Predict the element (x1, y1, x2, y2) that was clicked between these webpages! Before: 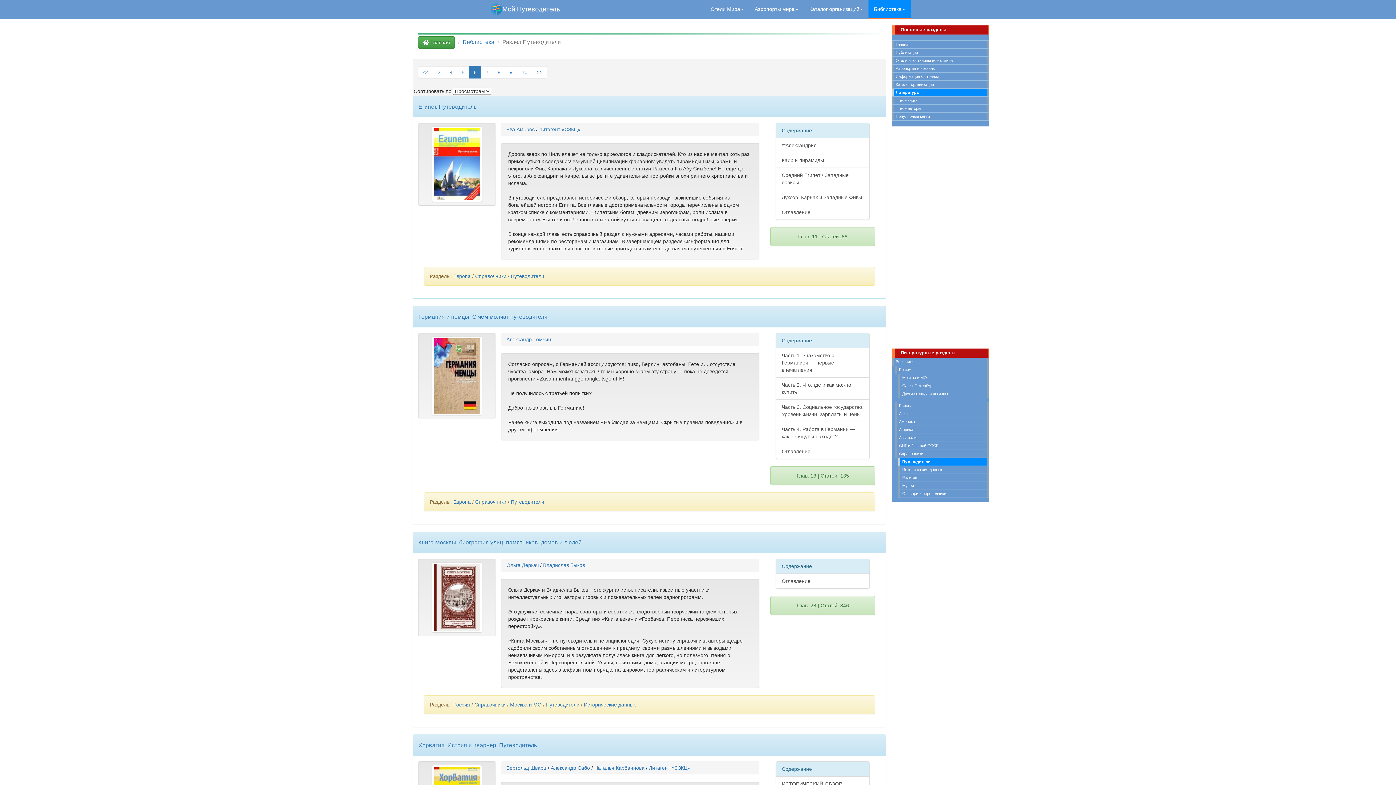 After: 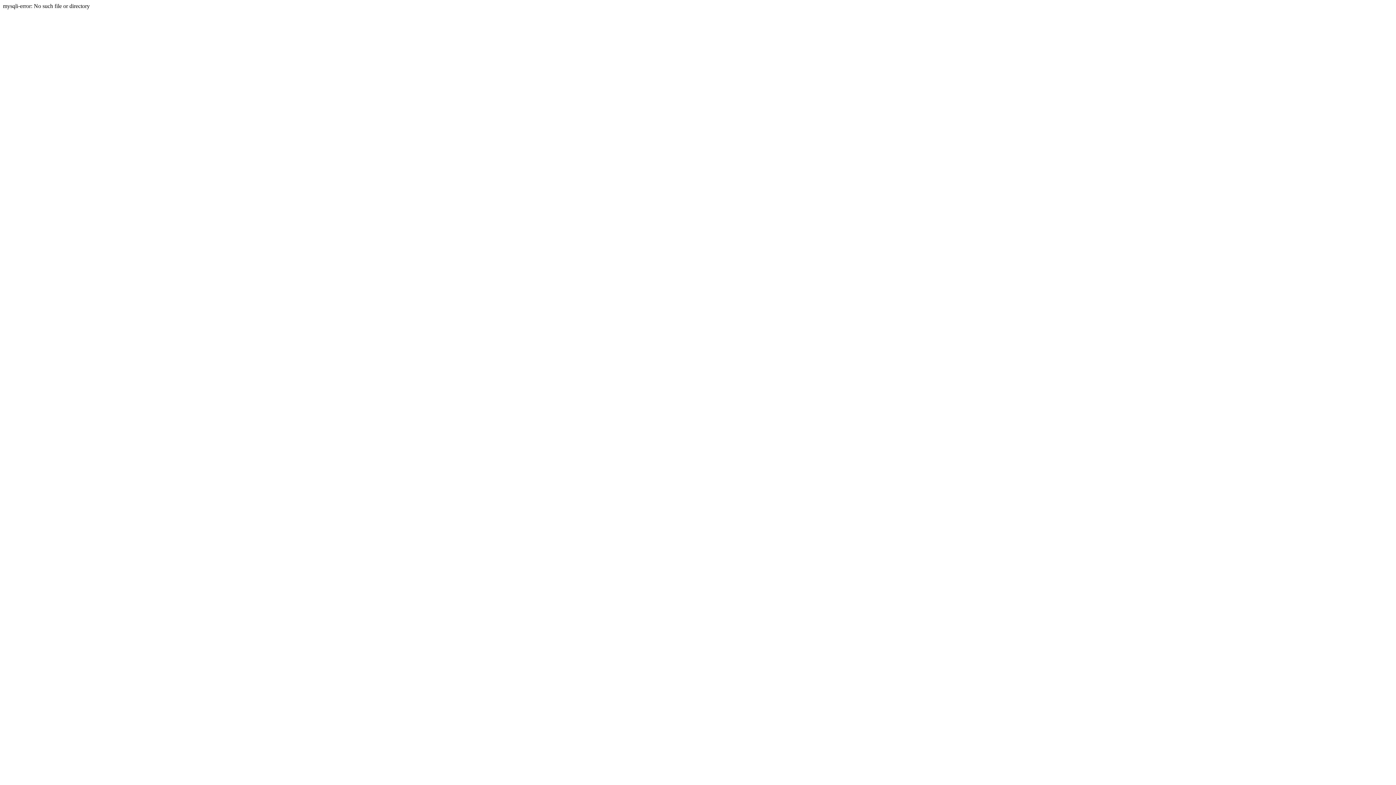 Action: bbox: (892, 80, 989, 88) label: Каталог организаций